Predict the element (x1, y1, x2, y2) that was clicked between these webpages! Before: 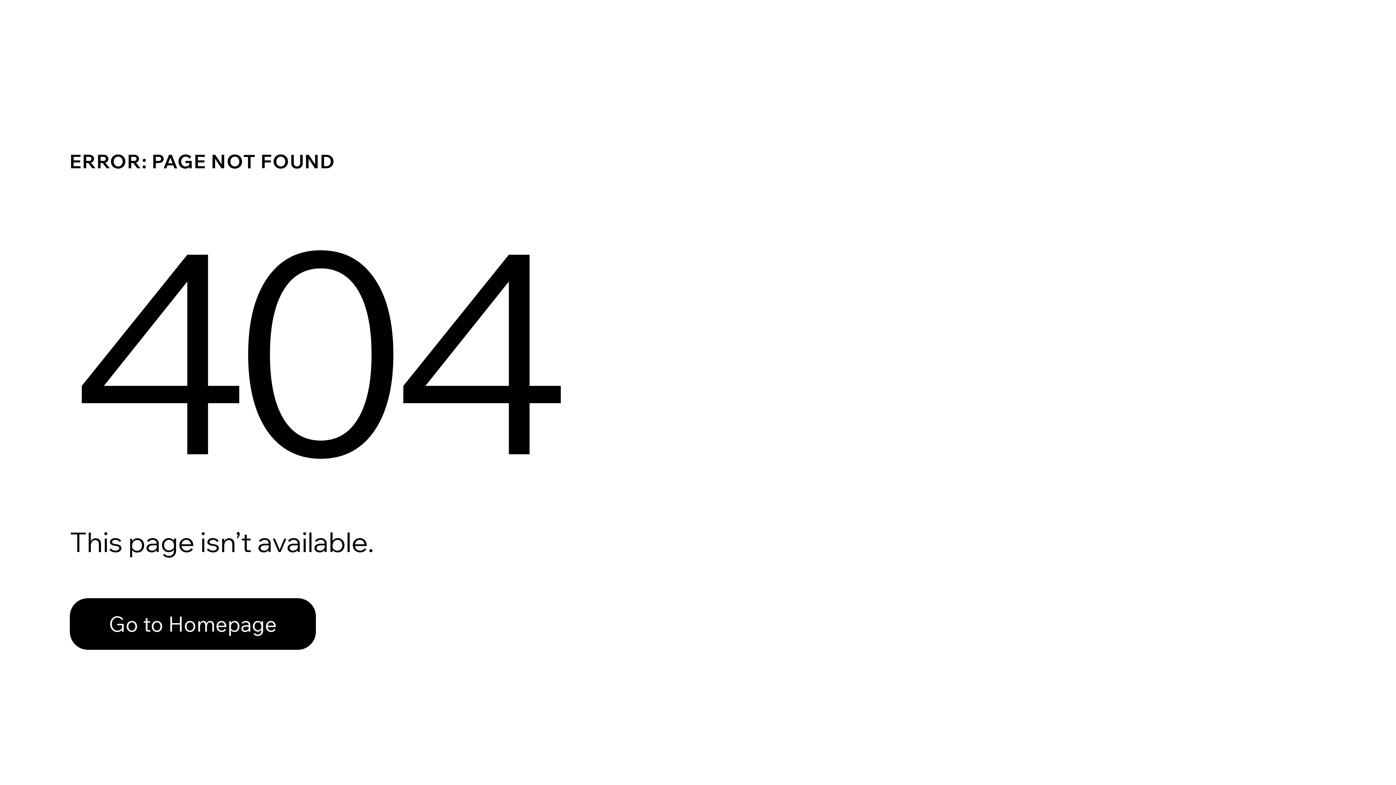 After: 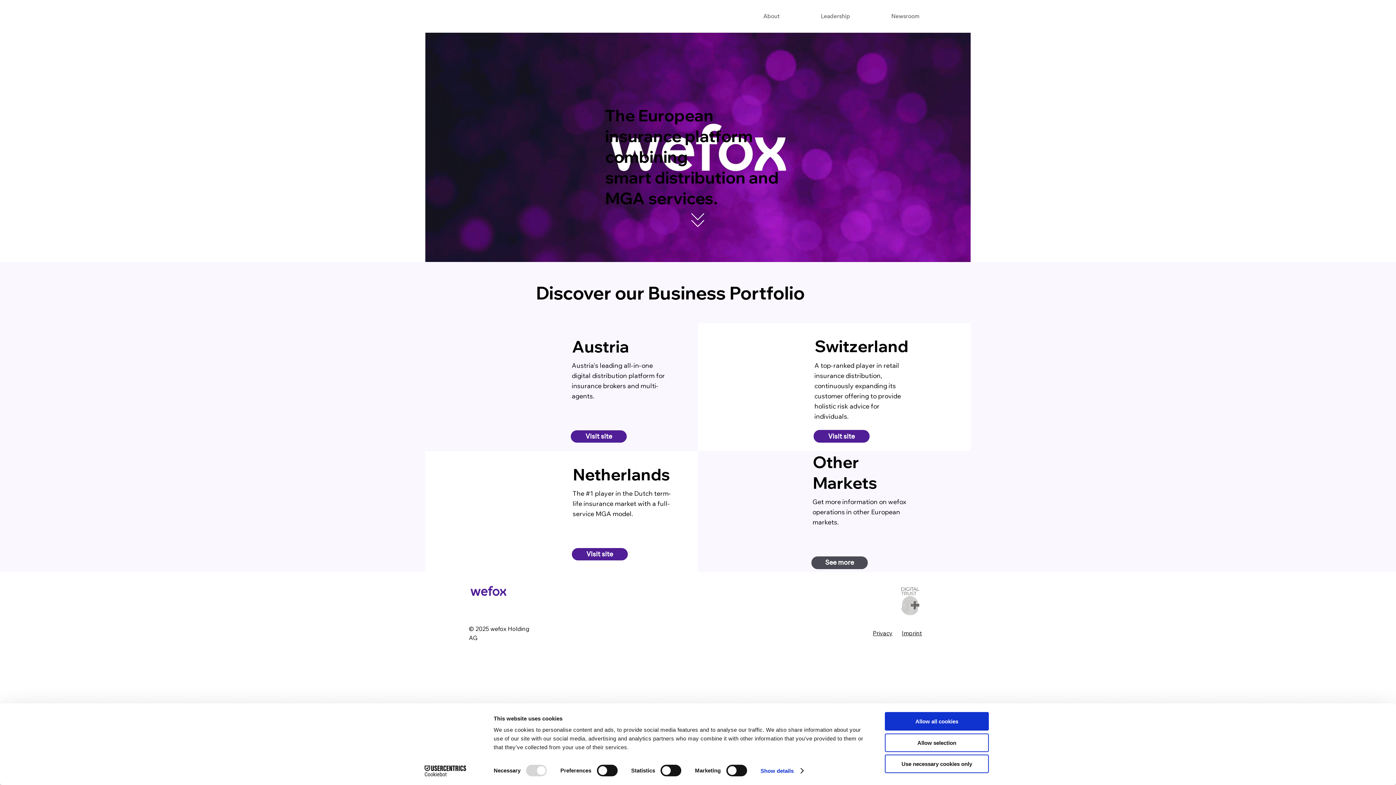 Action: label: Go to Homepage bbox: (69, 582, 768, 659)